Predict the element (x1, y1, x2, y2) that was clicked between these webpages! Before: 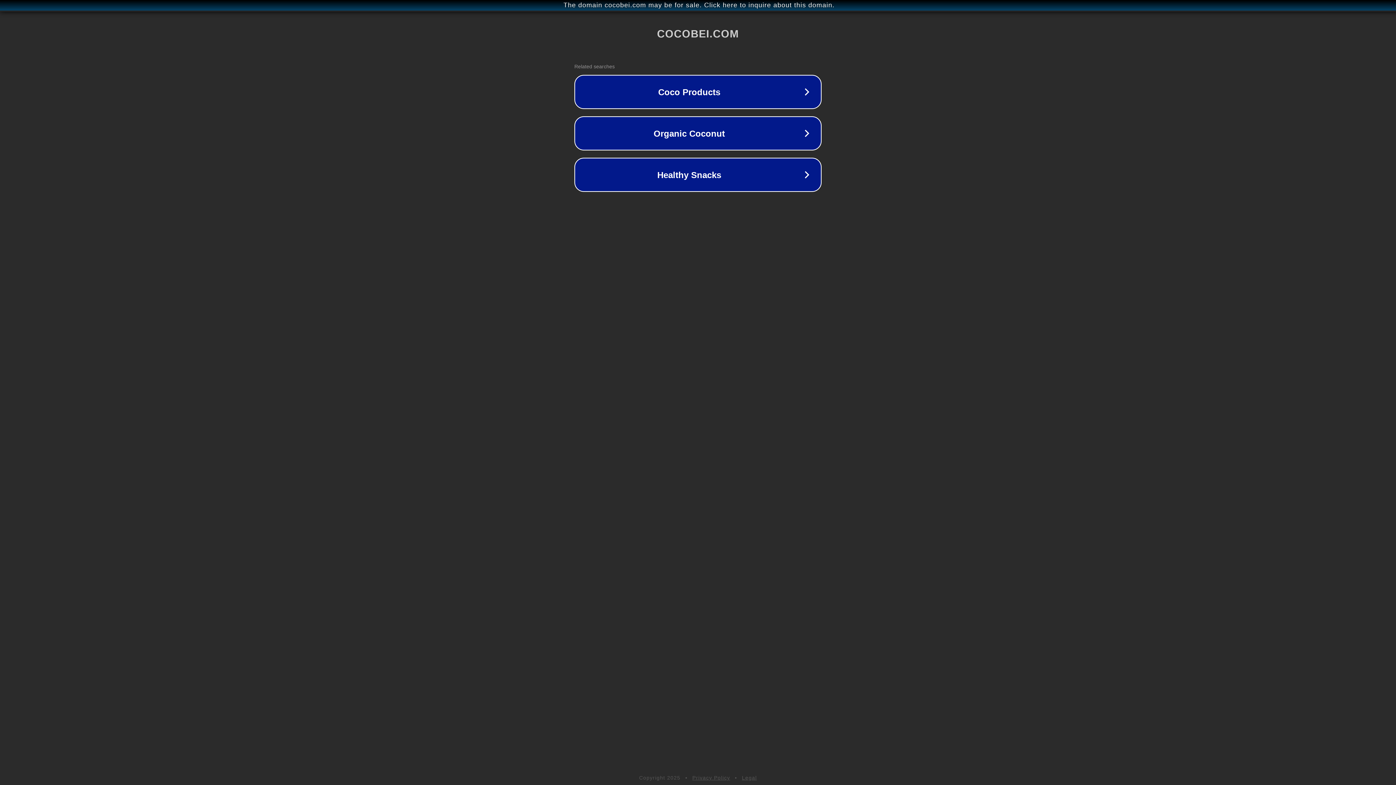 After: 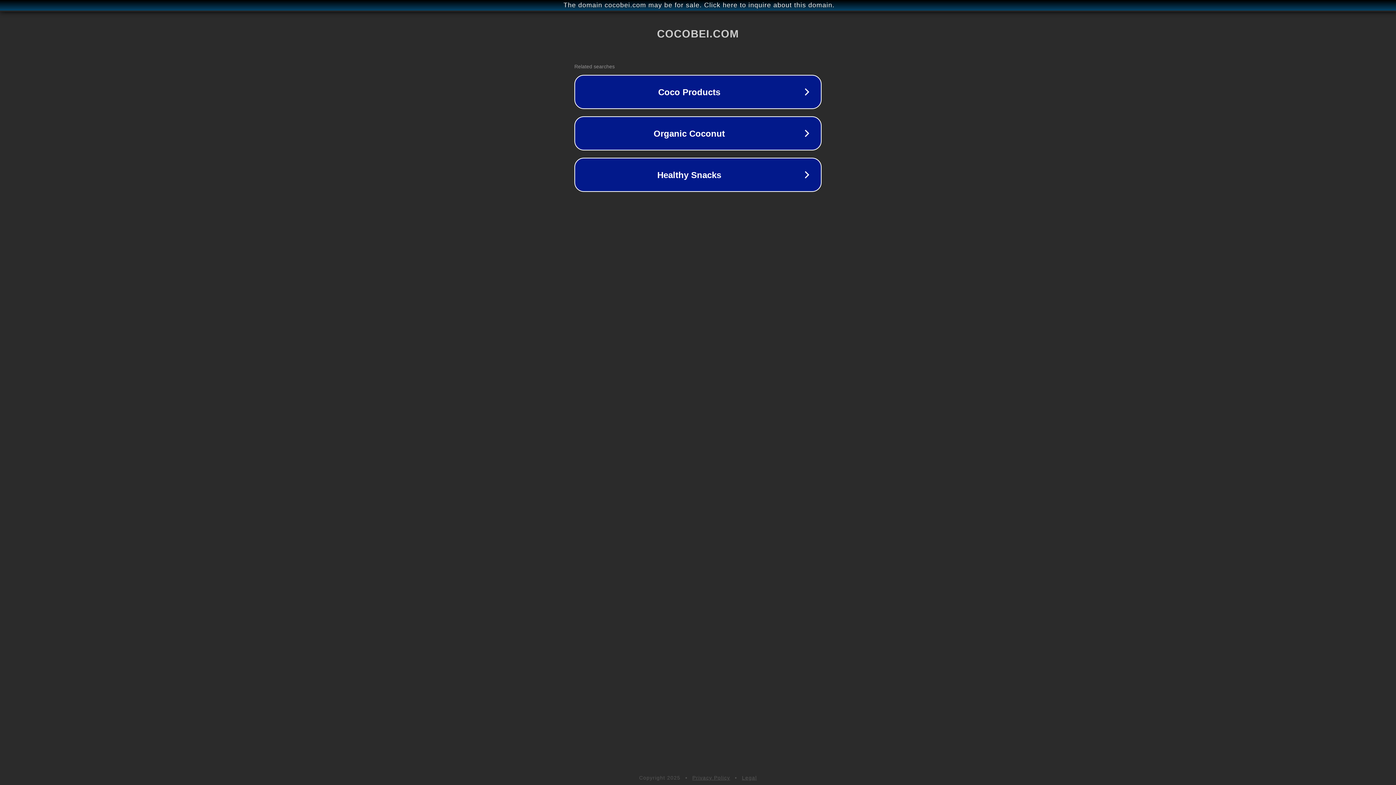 Action: bbox: (692, 775, 730, 781) label: Privacy Policy